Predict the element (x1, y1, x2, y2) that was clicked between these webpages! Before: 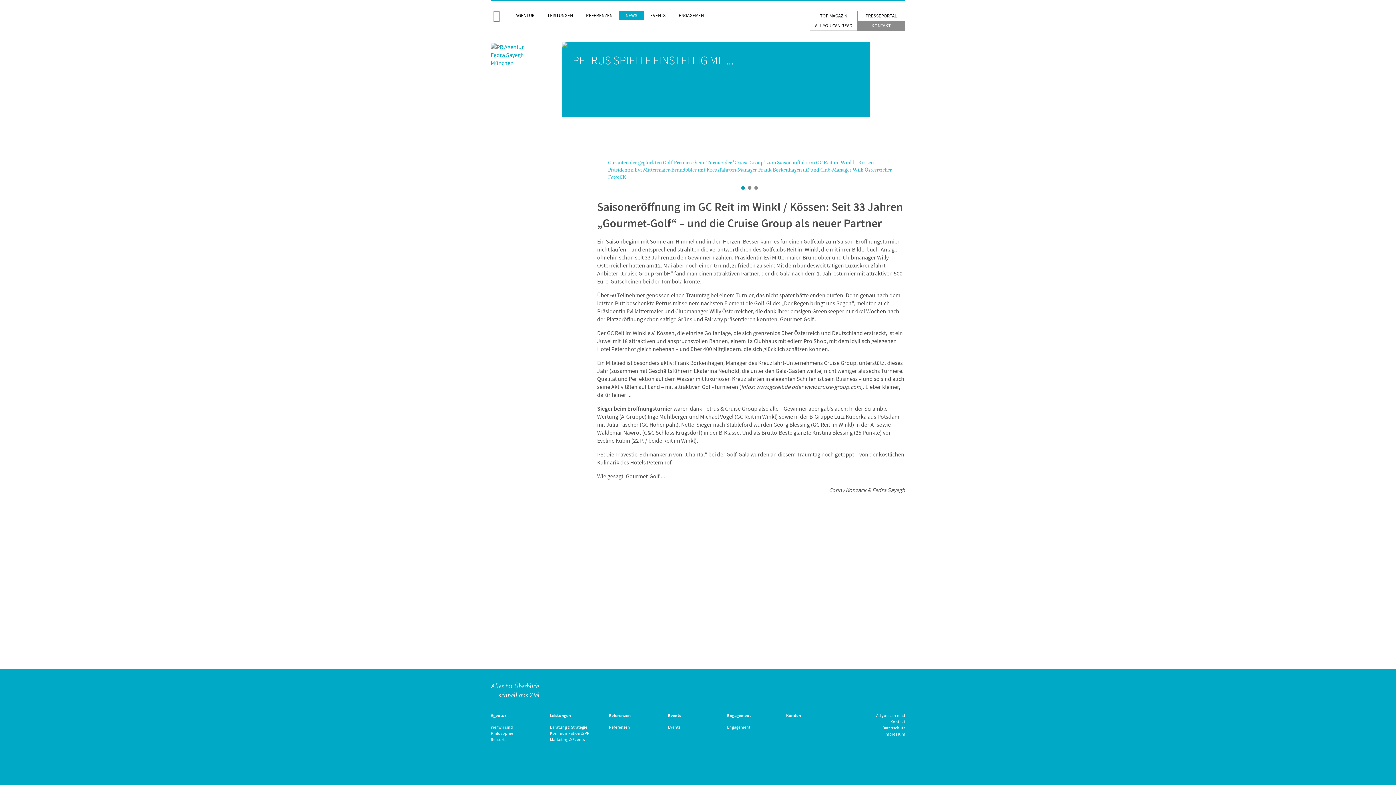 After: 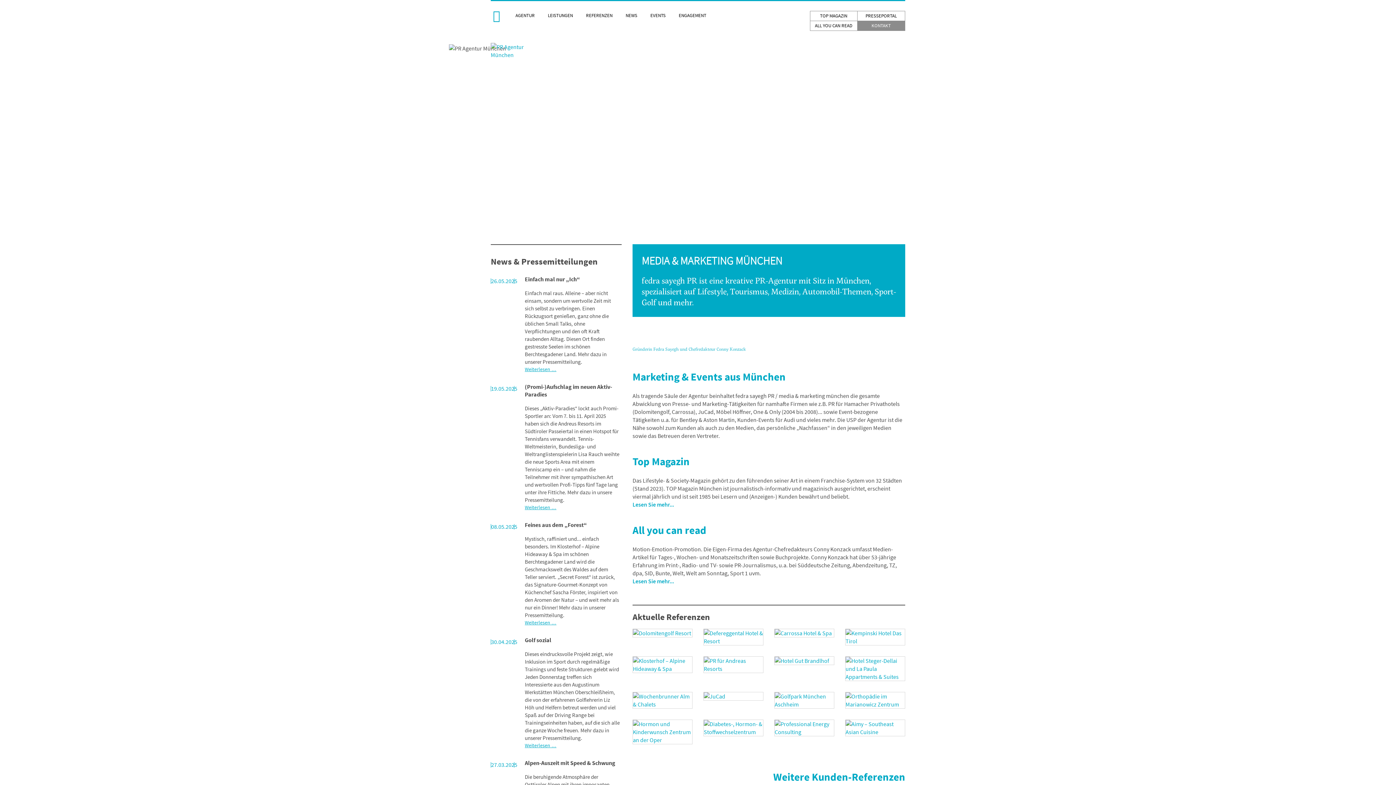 Action: bbox: (896, 153, 905, 191)